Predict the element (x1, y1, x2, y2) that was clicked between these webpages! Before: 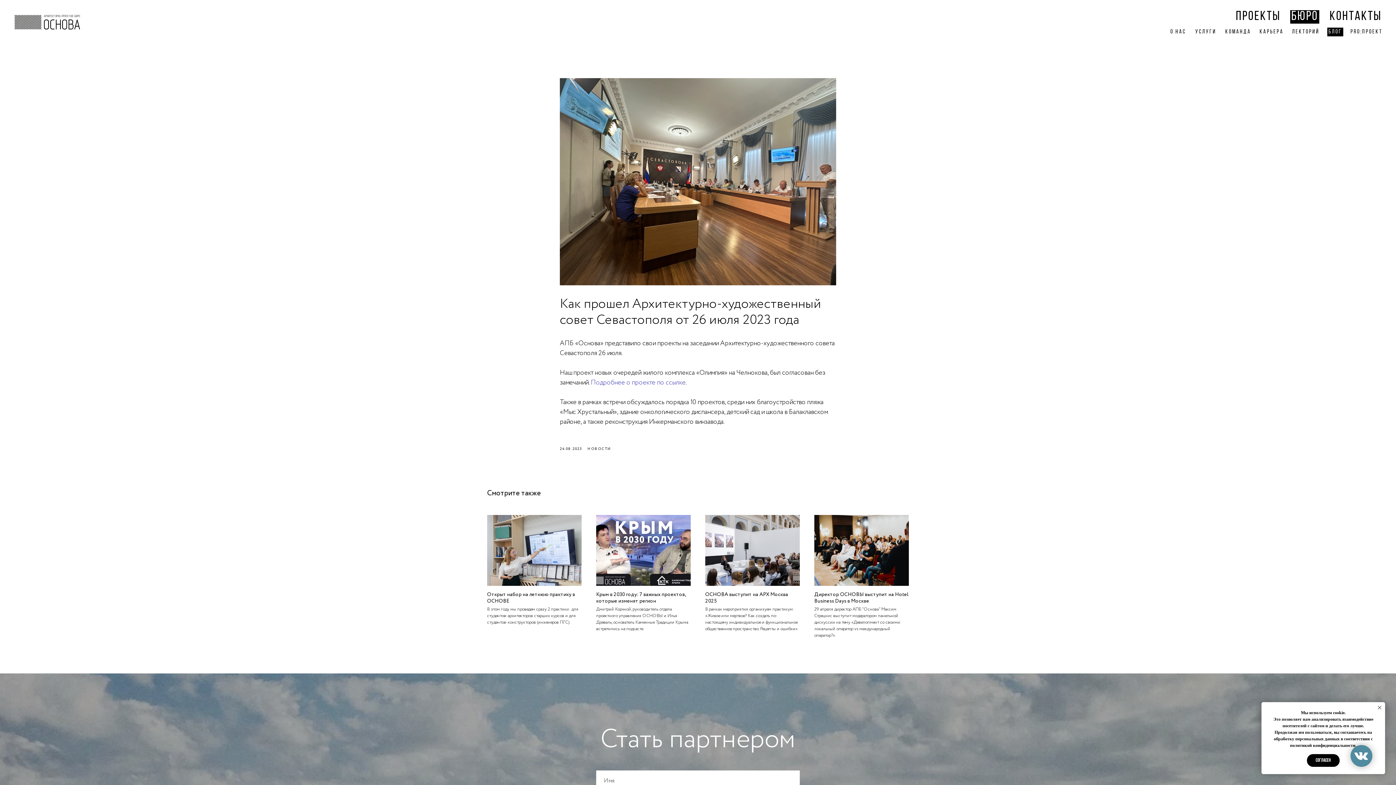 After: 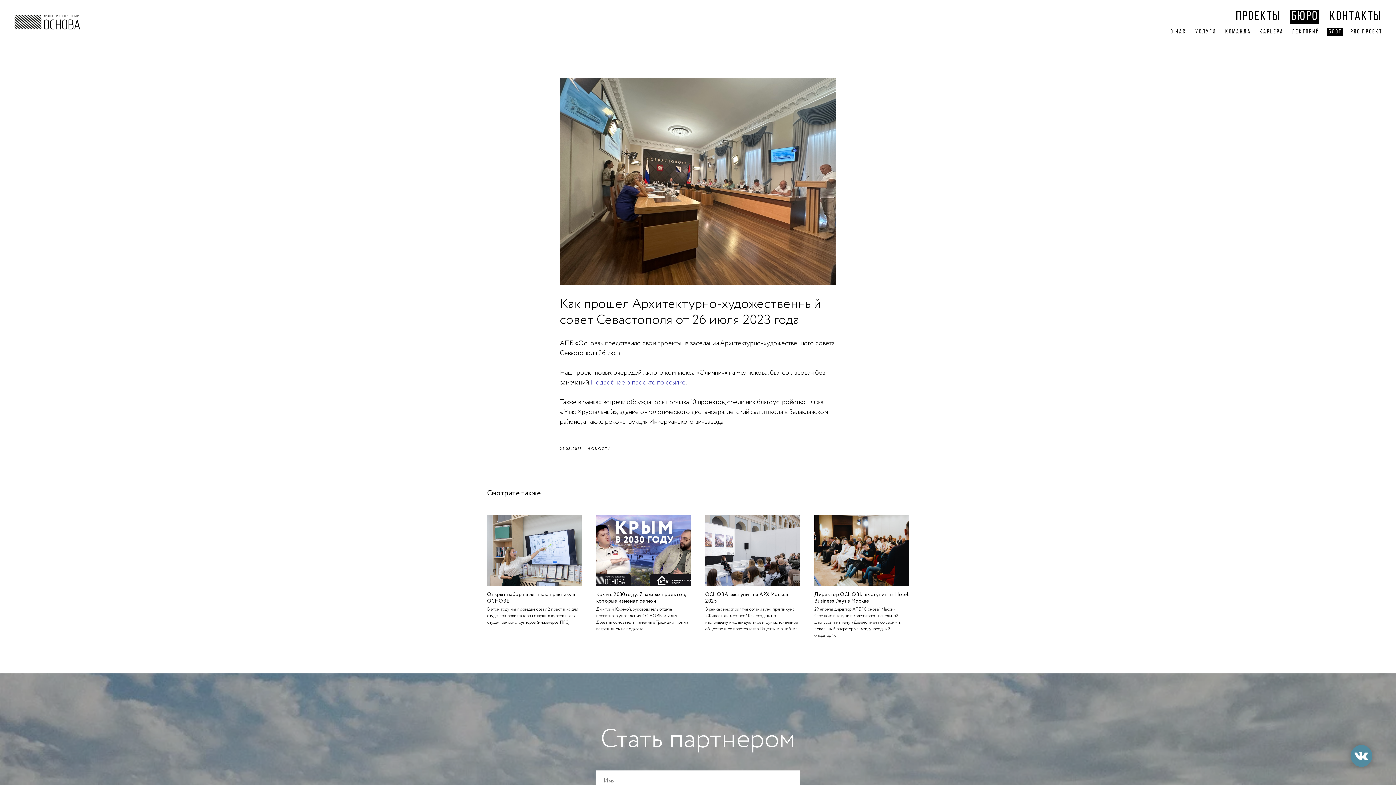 Action: bbox: (1307, 754, 1340, 767) label: СОГЛАСЕН